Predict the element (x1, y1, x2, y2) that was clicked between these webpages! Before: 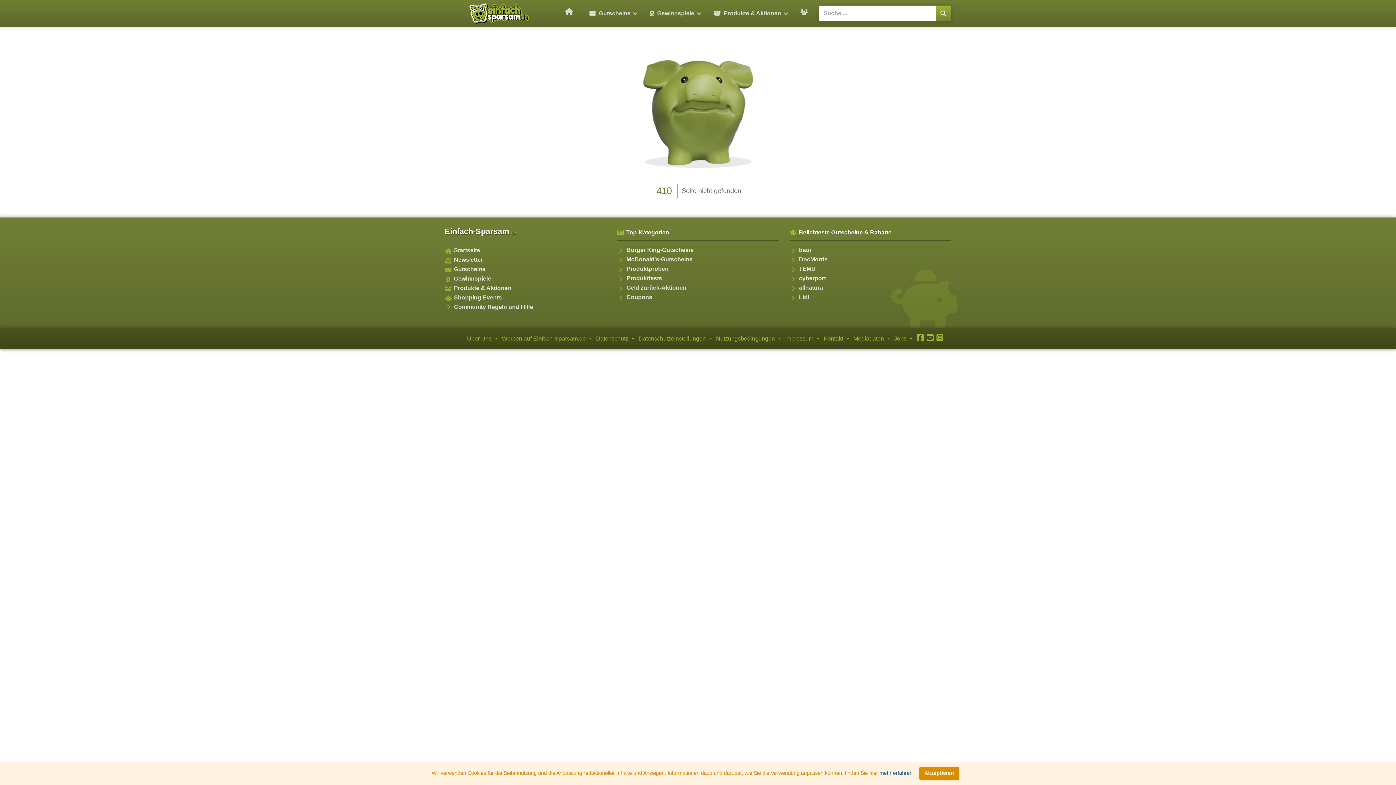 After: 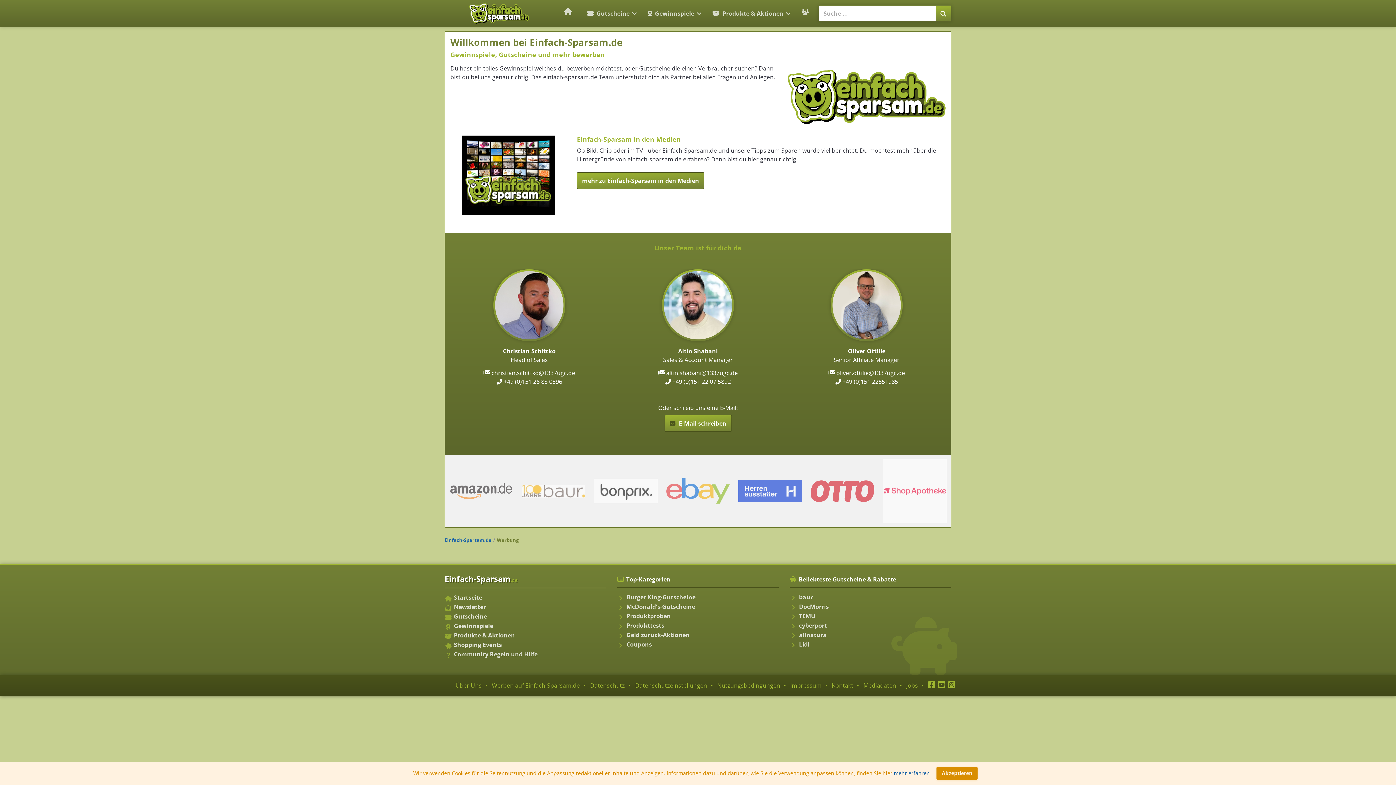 Action: bbox: (502, 335, 586, 341) label: Werben-Seite ansehen